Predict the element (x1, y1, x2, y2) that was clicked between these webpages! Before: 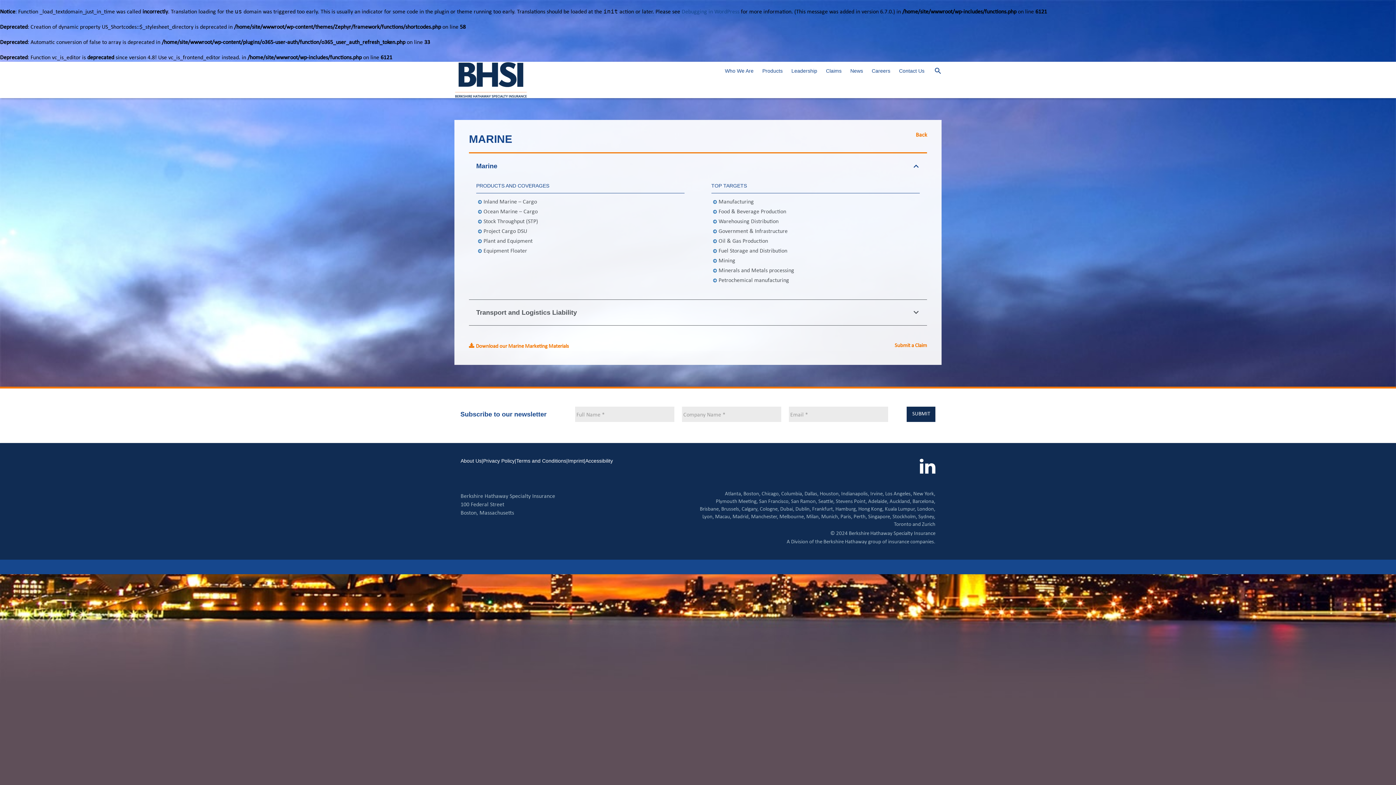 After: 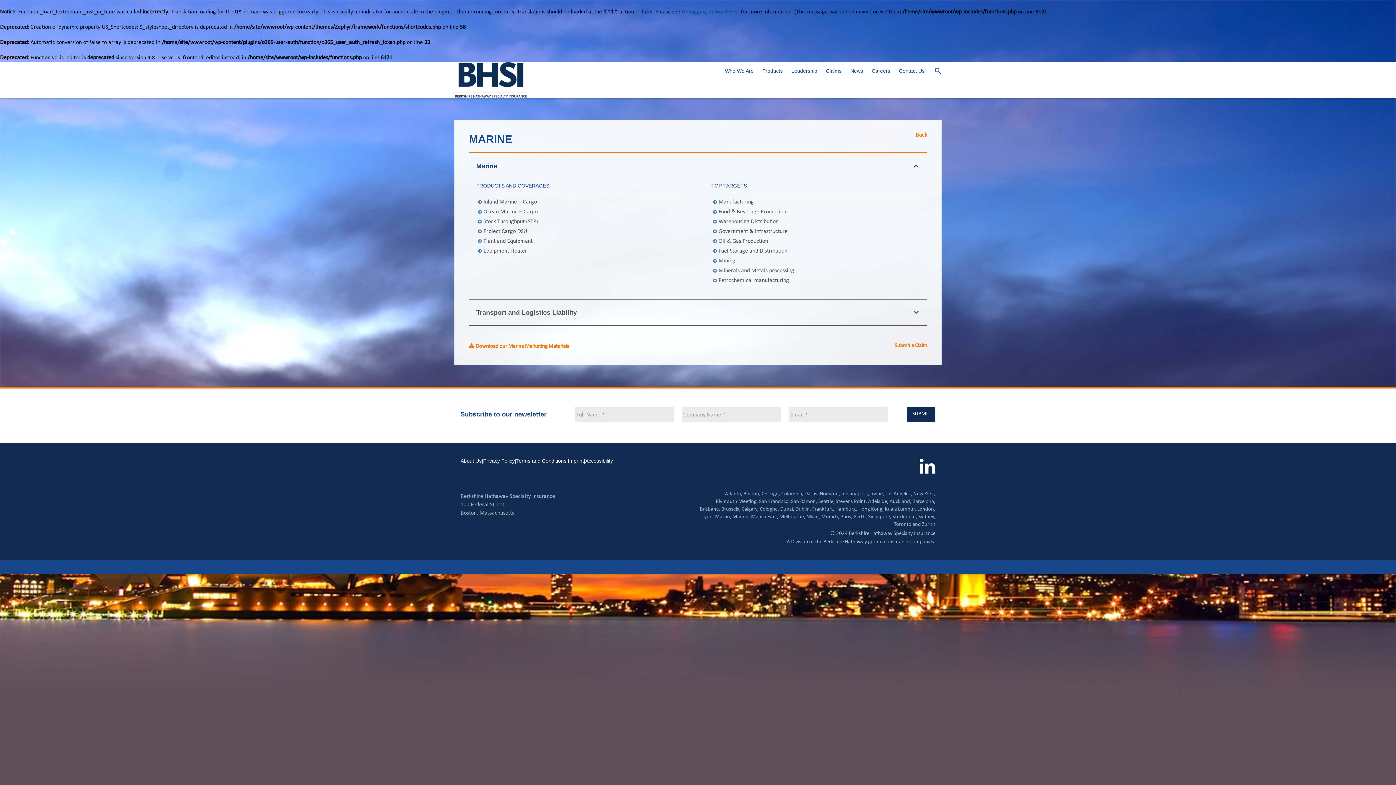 Action: label: Imprint bbox: (568, 458, 584, 464)